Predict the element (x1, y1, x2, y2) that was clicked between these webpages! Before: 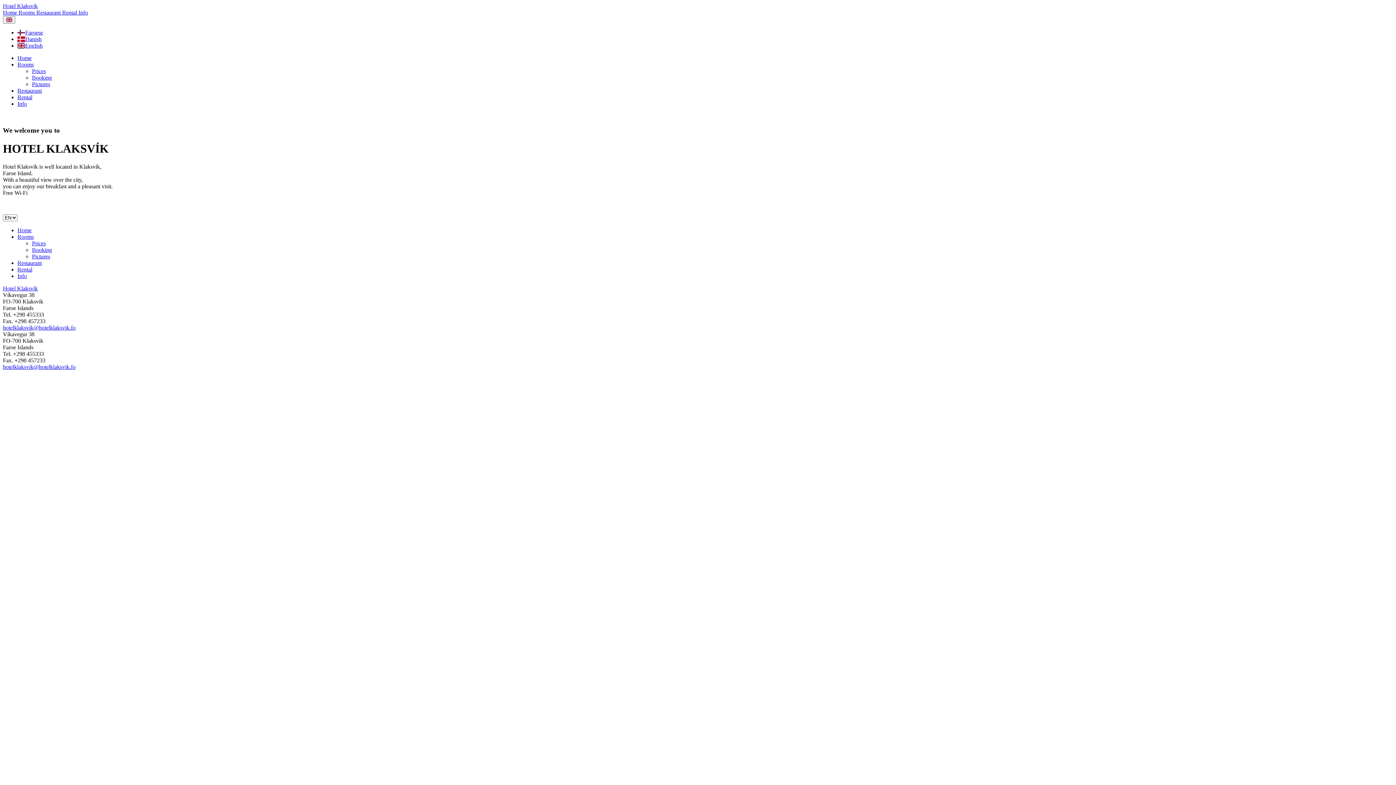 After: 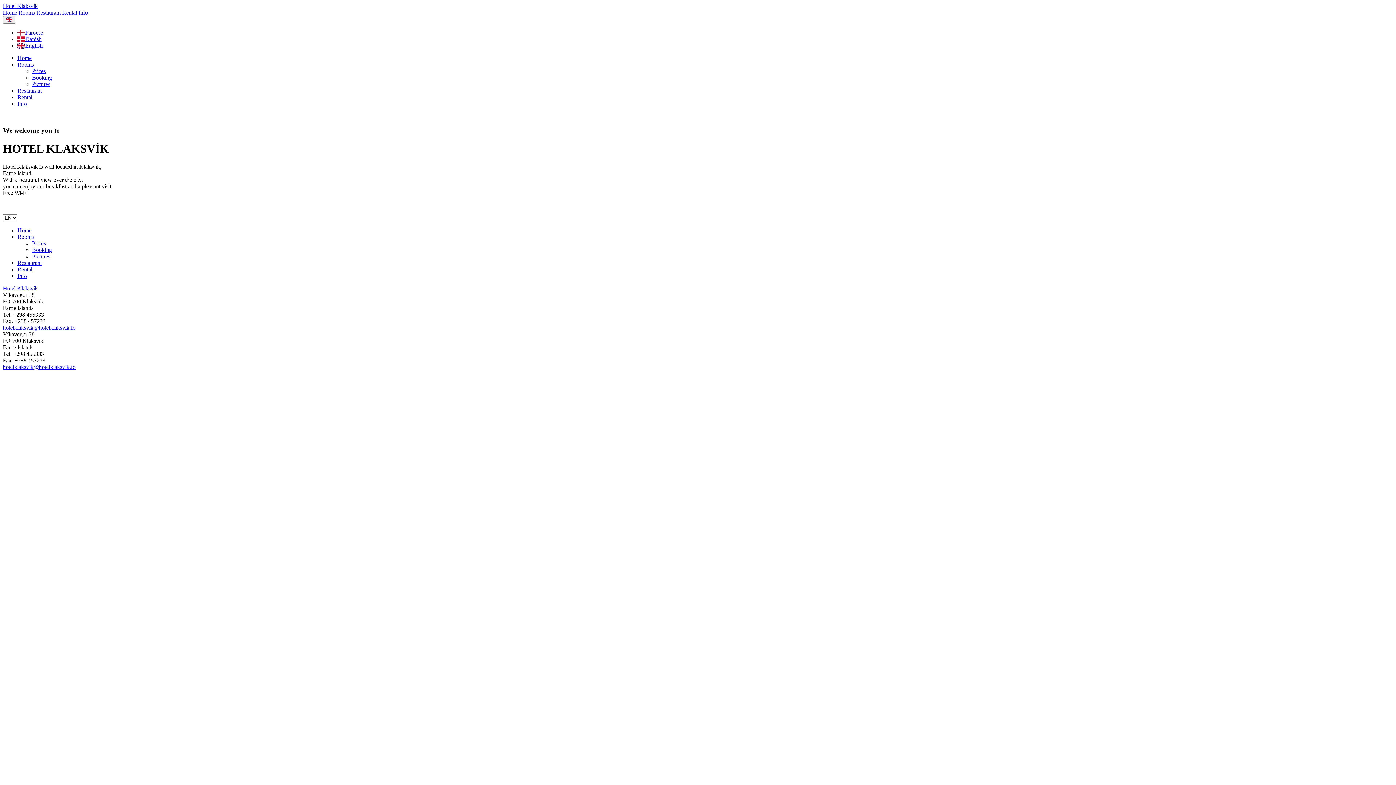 Action: label: Hotel Klaksvík bbox: (2, 285, 37, 291)